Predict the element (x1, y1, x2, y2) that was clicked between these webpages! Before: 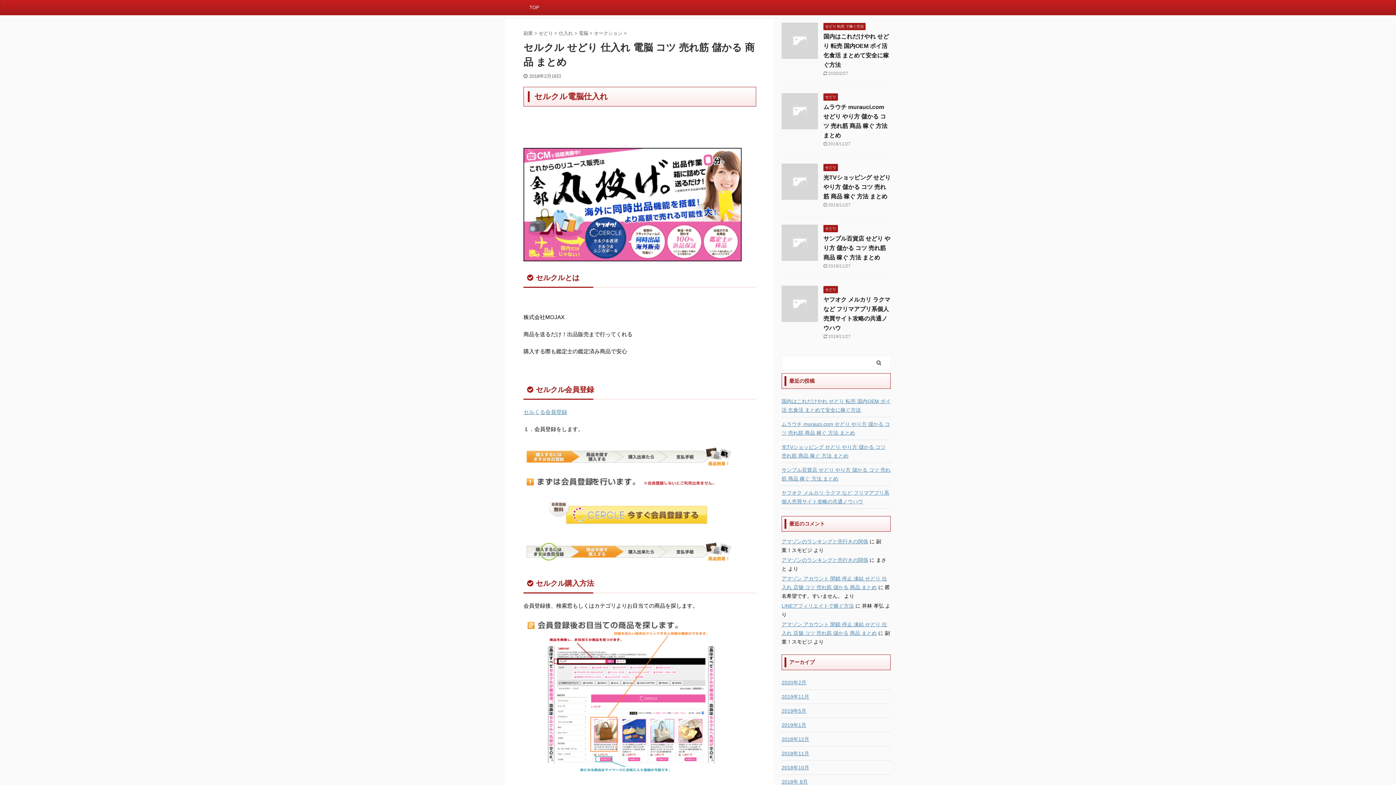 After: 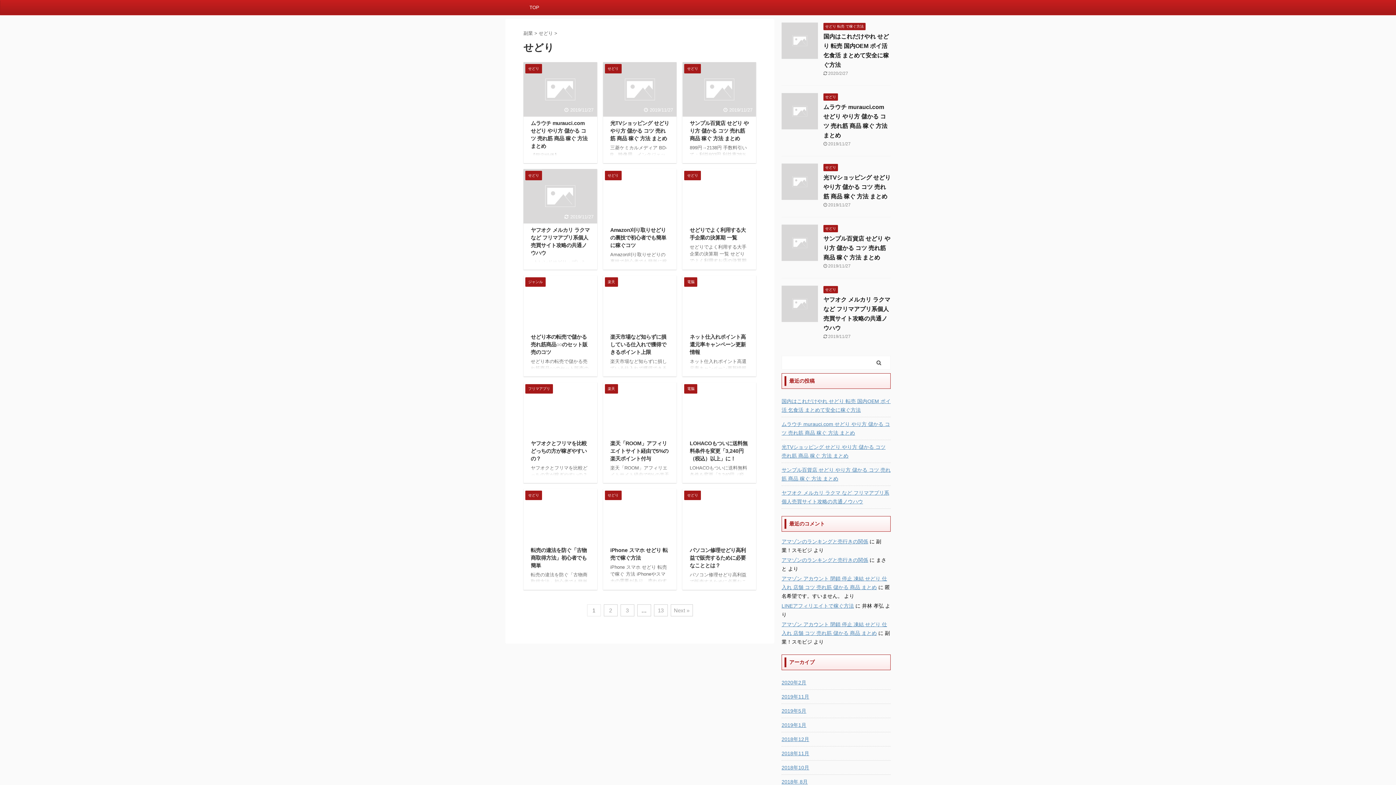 Action: label: せどり  bbox: (538, 30, 554, 36)